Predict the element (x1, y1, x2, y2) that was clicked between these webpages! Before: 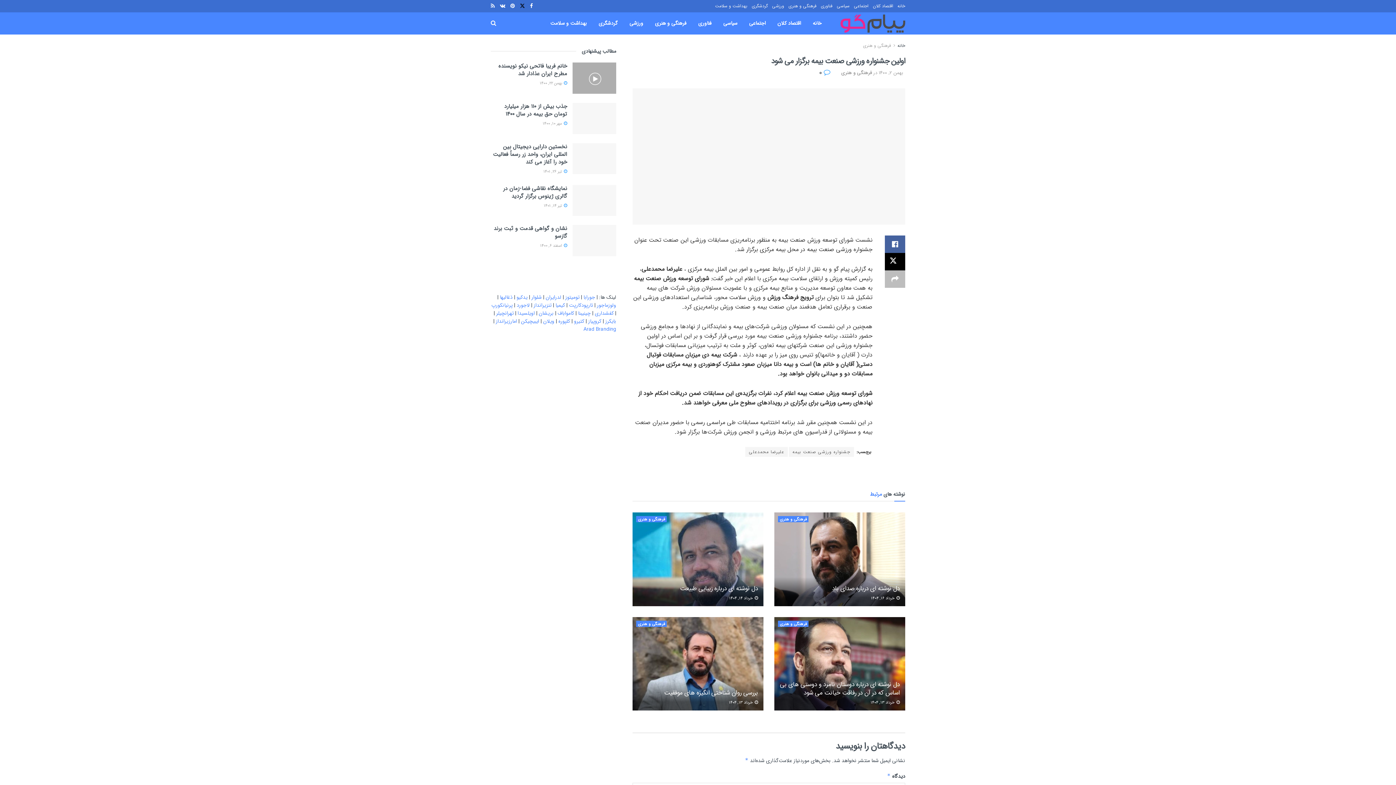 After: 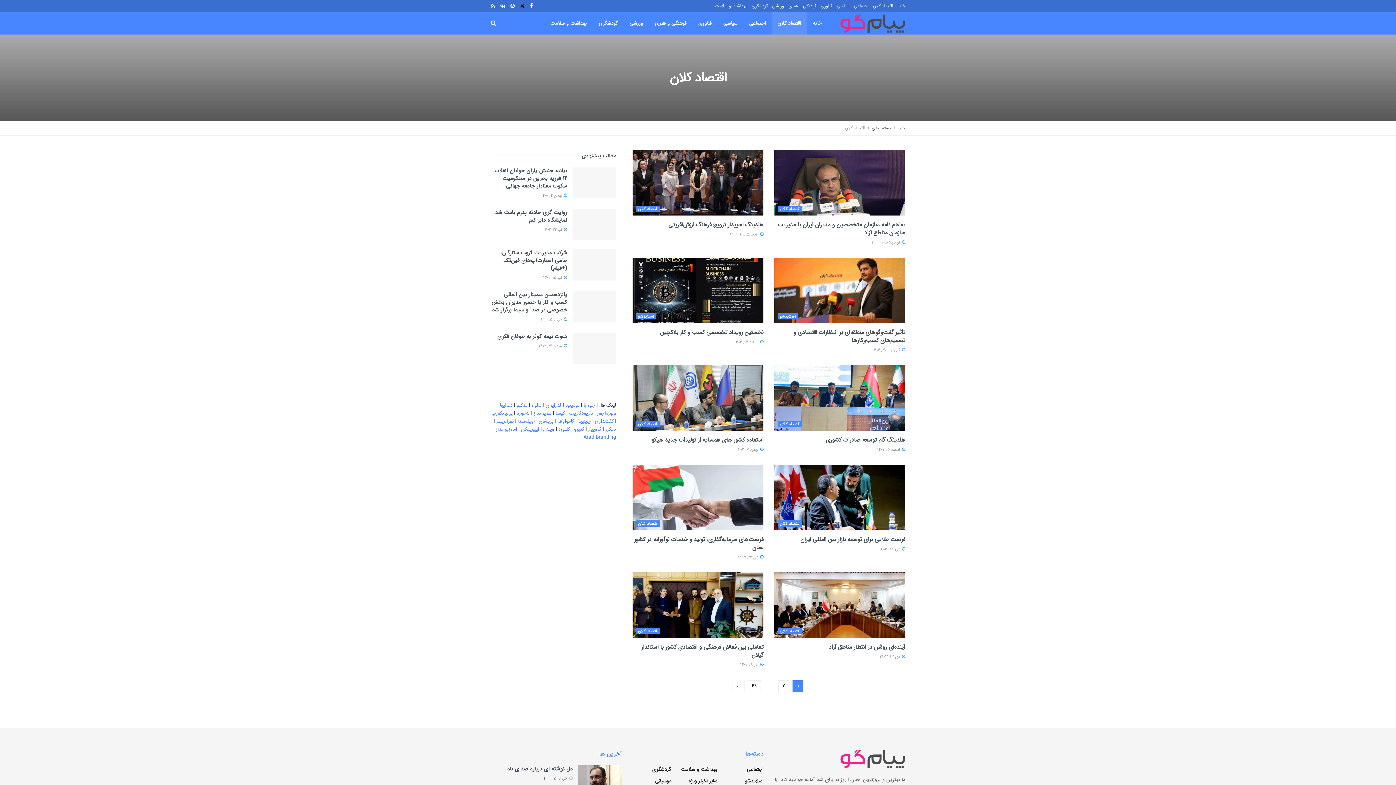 Action: label: اقتصاد کلان bbox: (771, 12, 807, 34)